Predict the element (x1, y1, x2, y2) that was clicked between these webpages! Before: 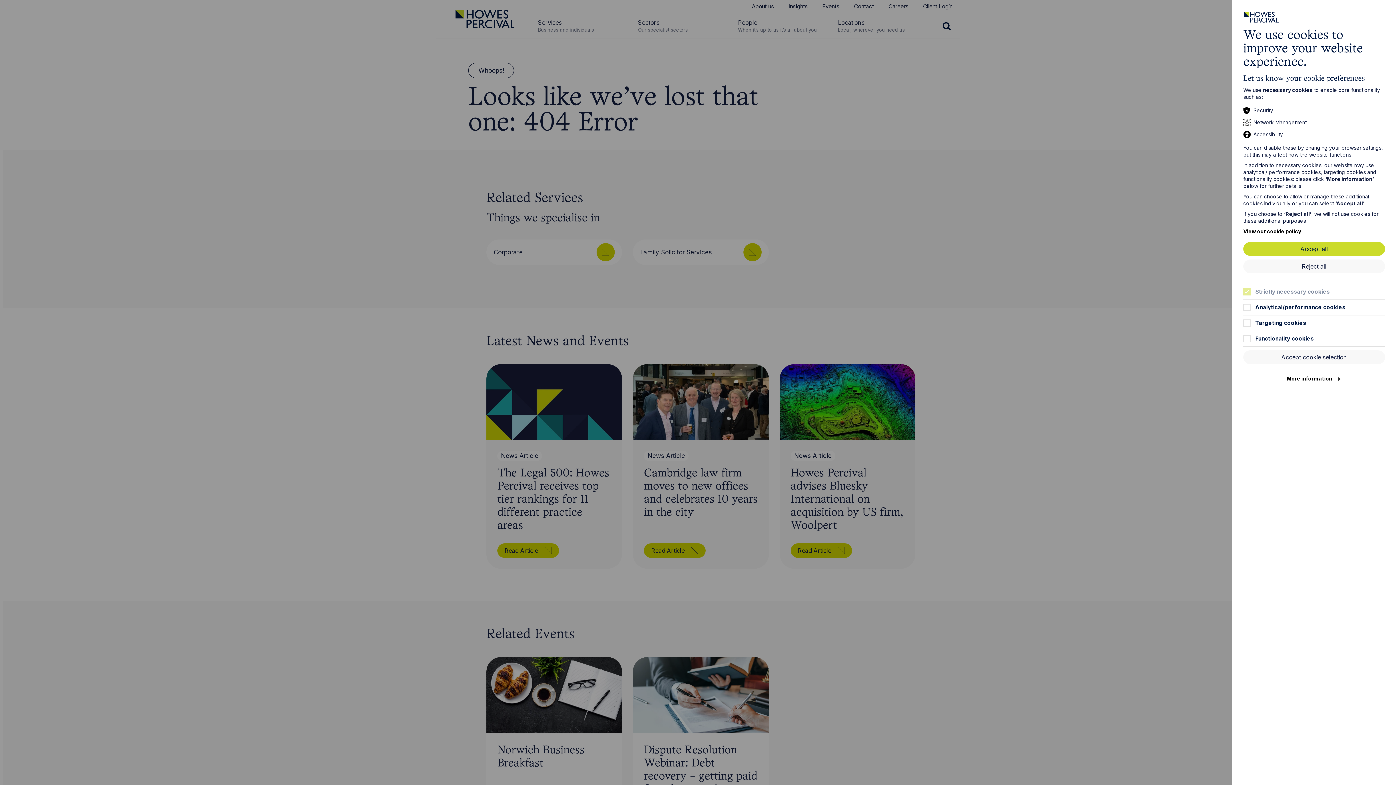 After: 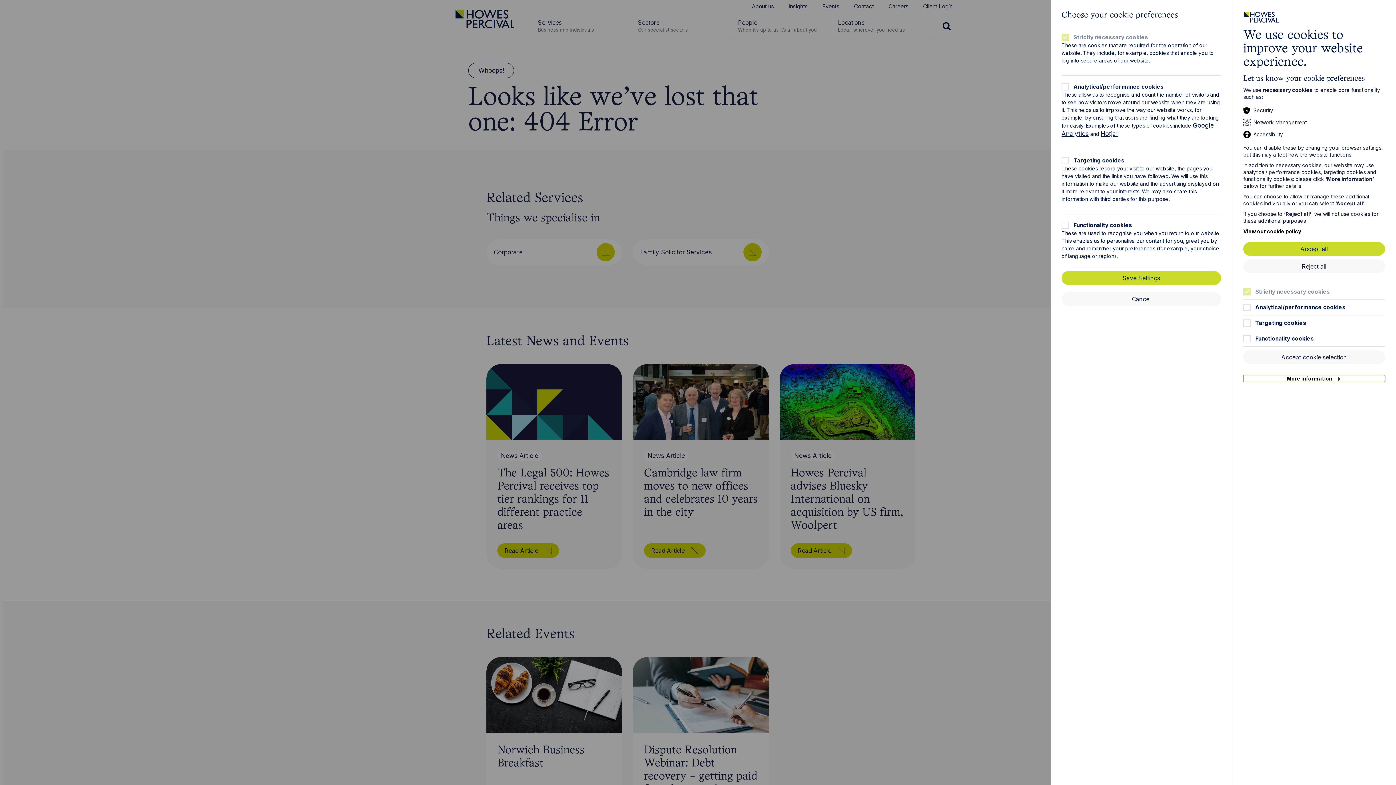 Action: bbox: (1243, 375, 1385, 382) label: More information